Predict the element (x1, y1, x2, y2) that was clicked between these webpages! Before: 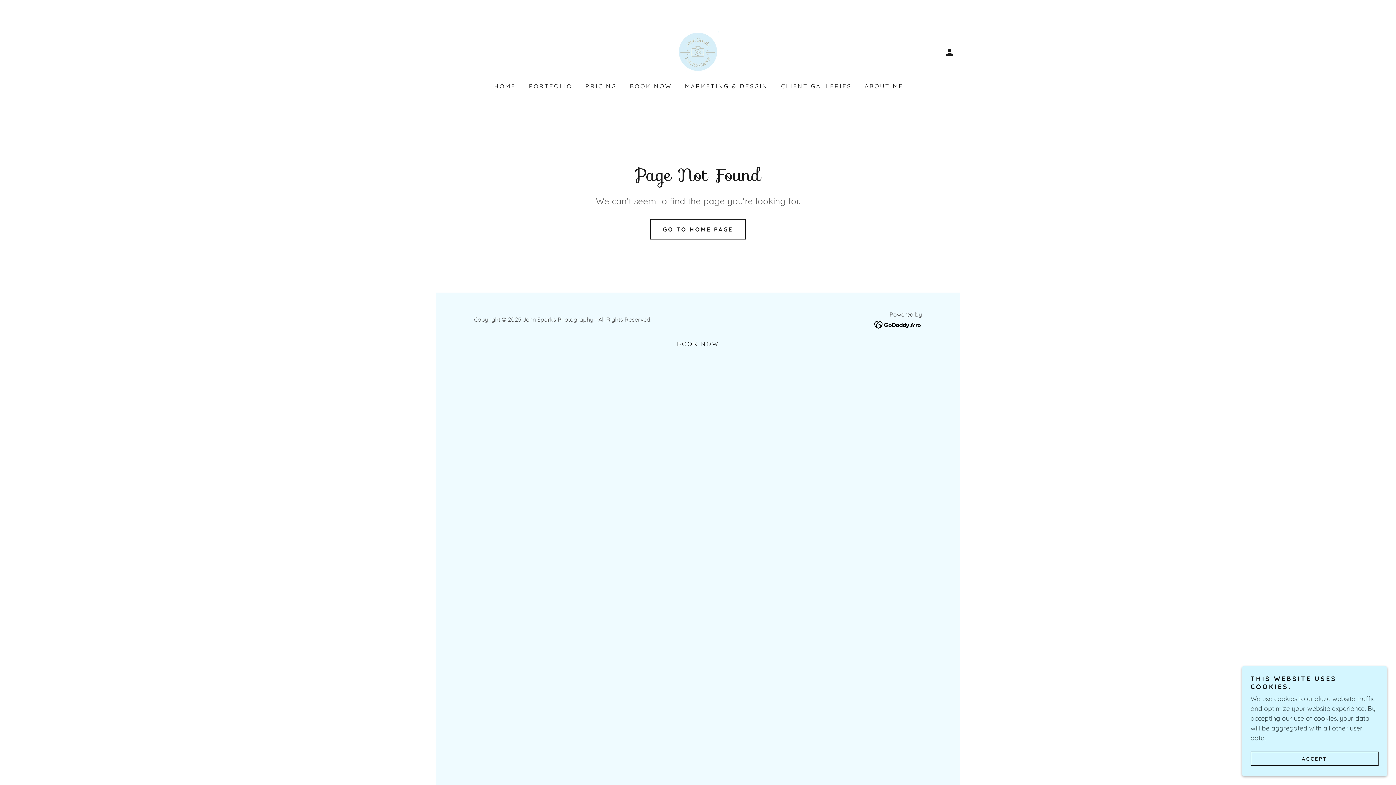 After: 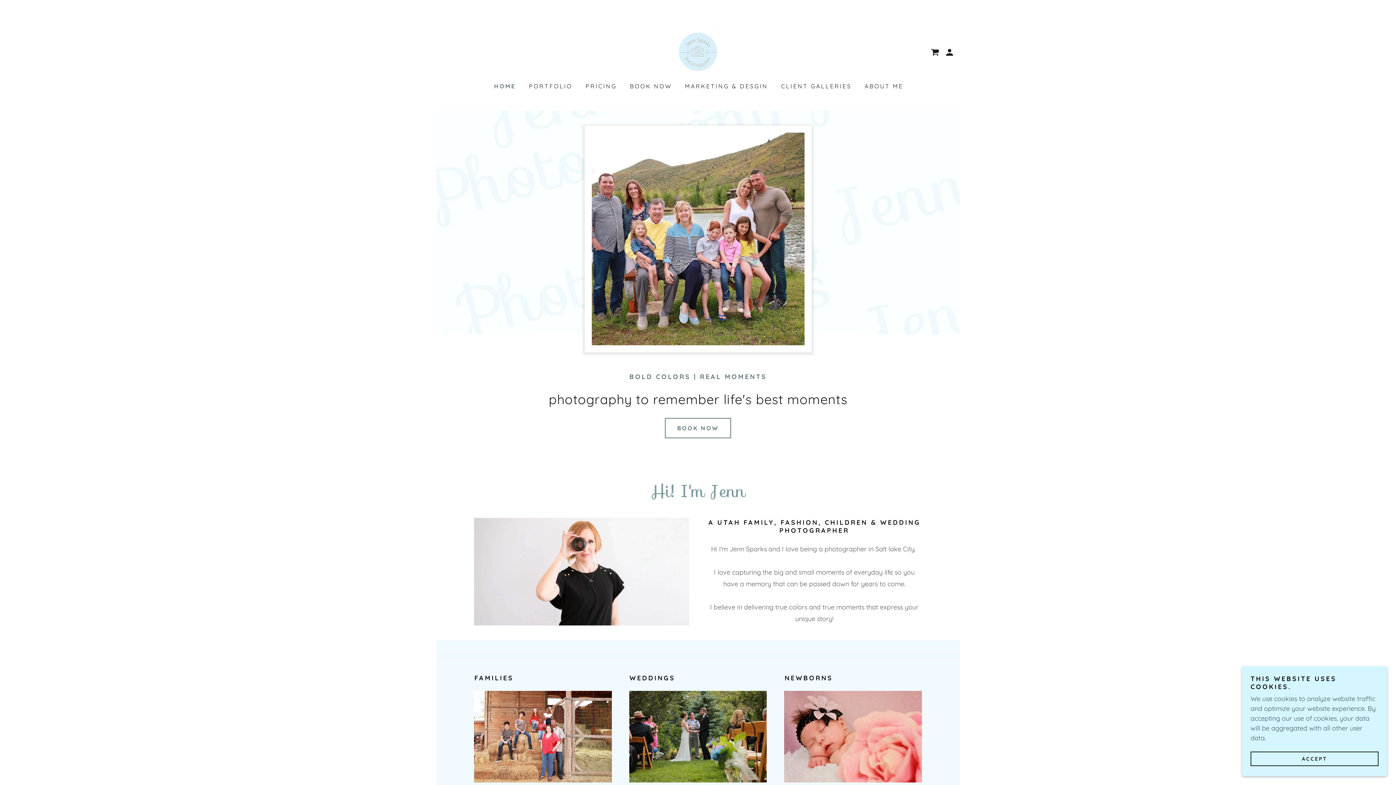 Action: bbox: (677, 47, 719, 55)